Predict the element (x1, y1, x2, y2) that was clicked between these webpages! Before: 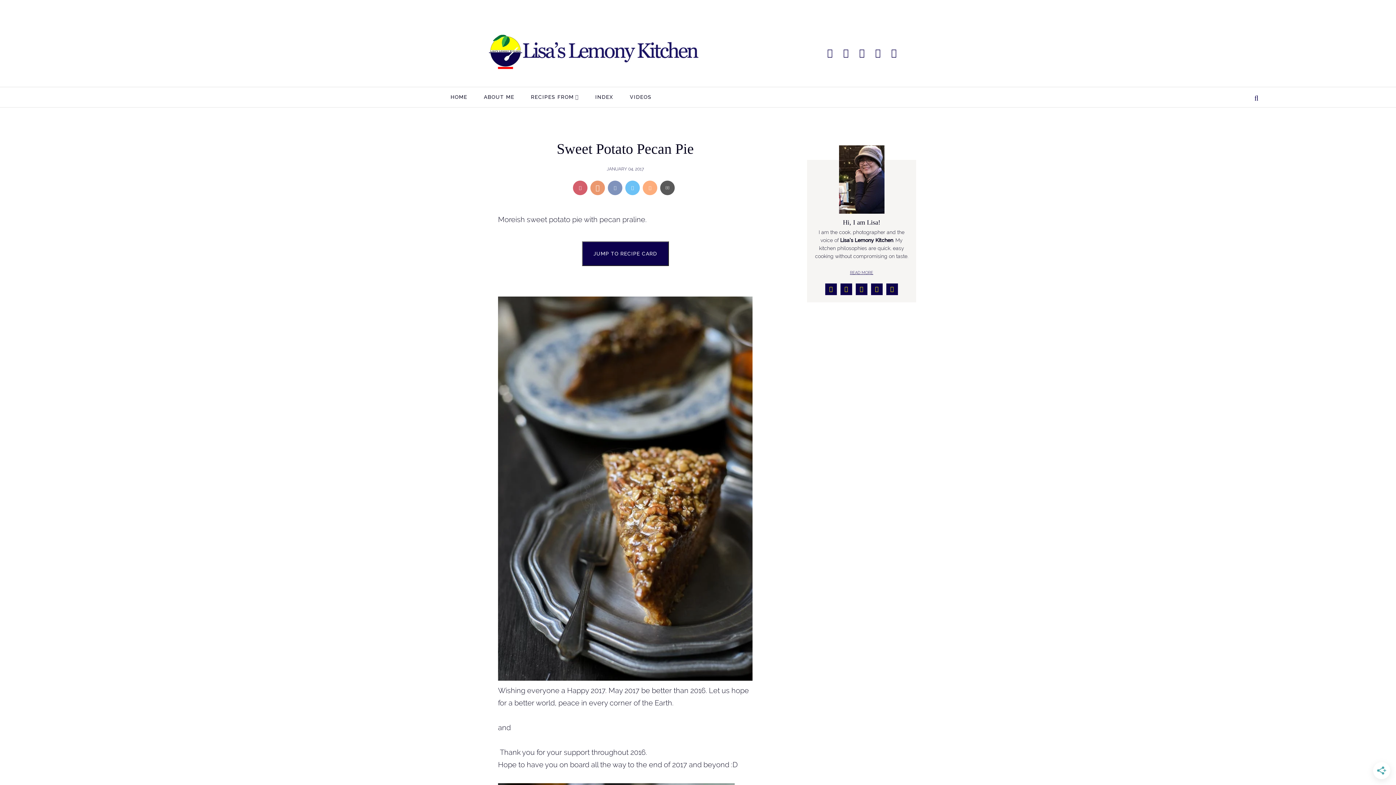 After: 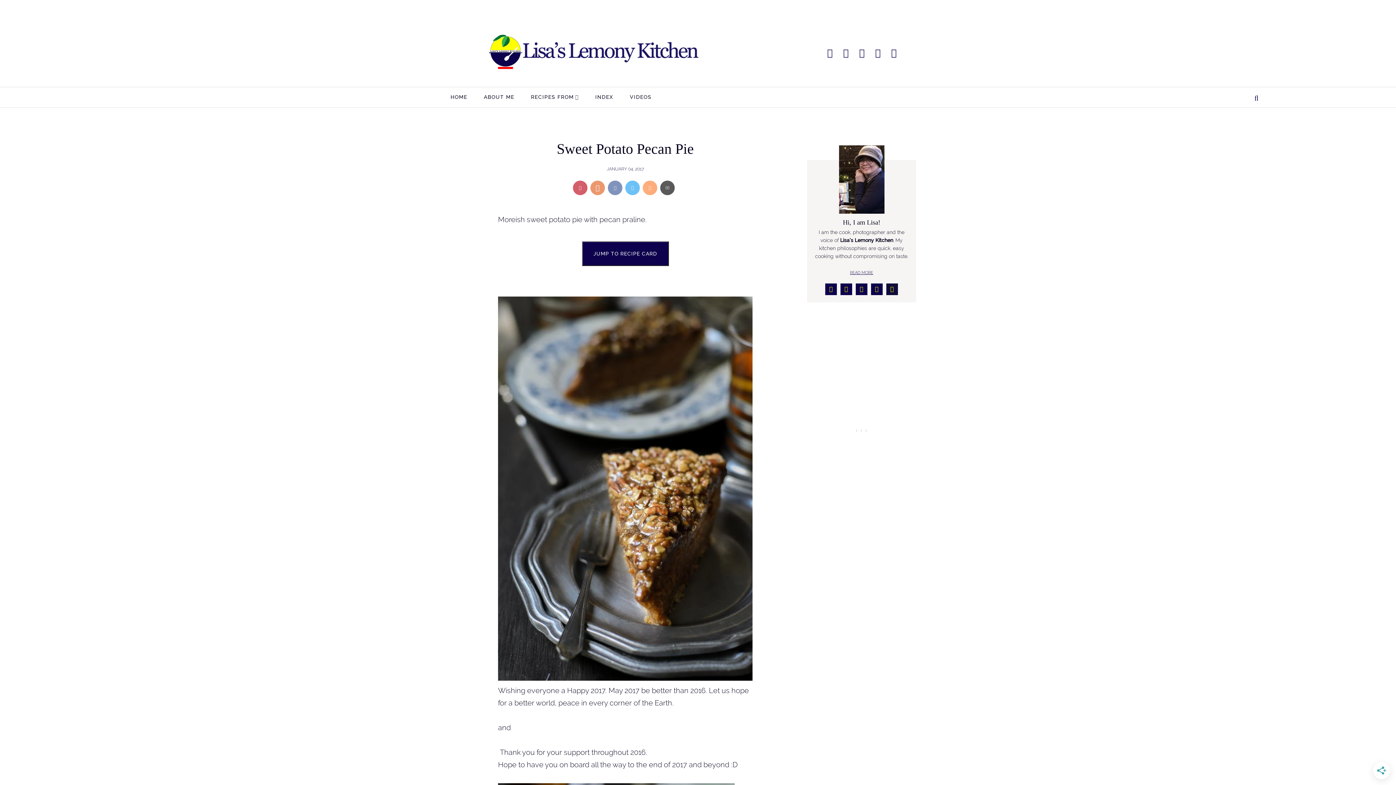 Action: label: youtube bbox: (886, 283, 898, 295)